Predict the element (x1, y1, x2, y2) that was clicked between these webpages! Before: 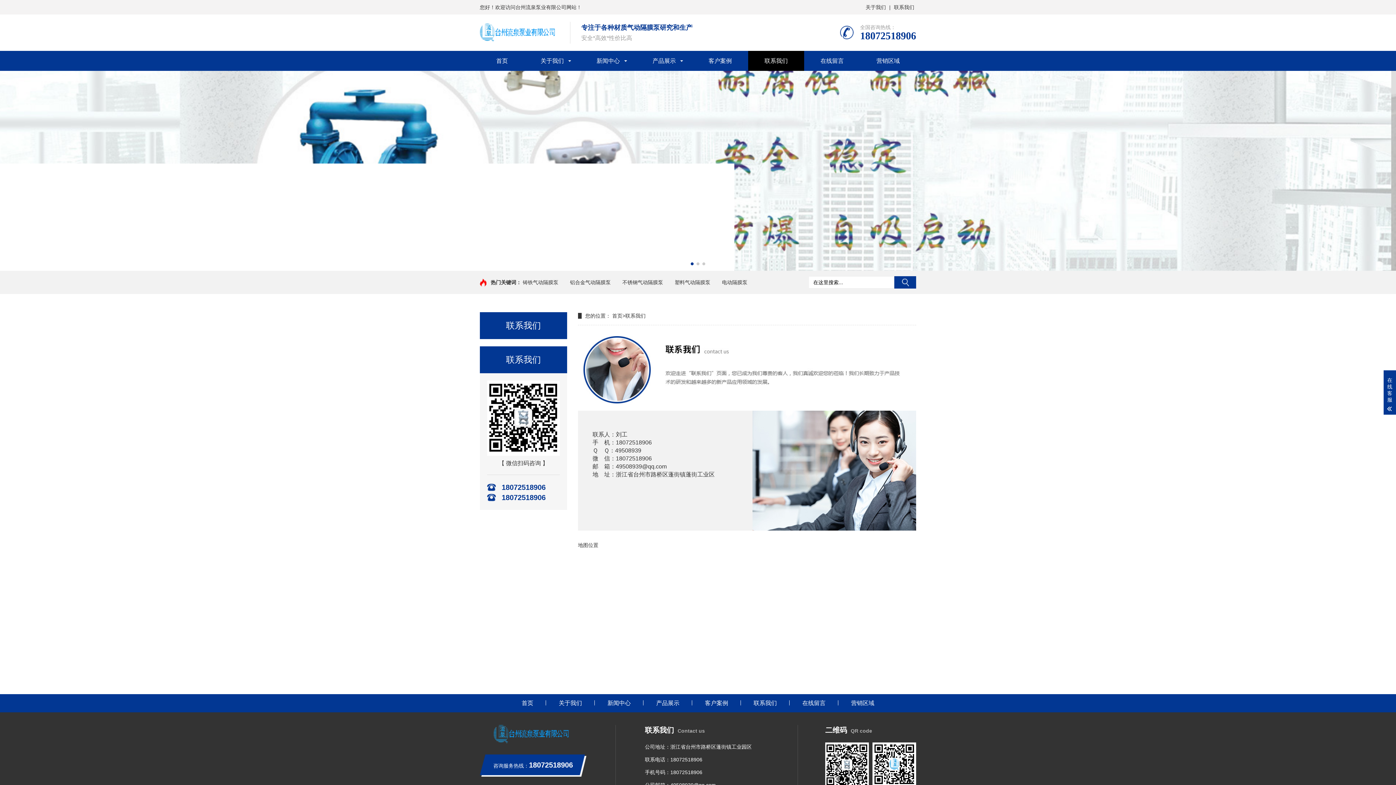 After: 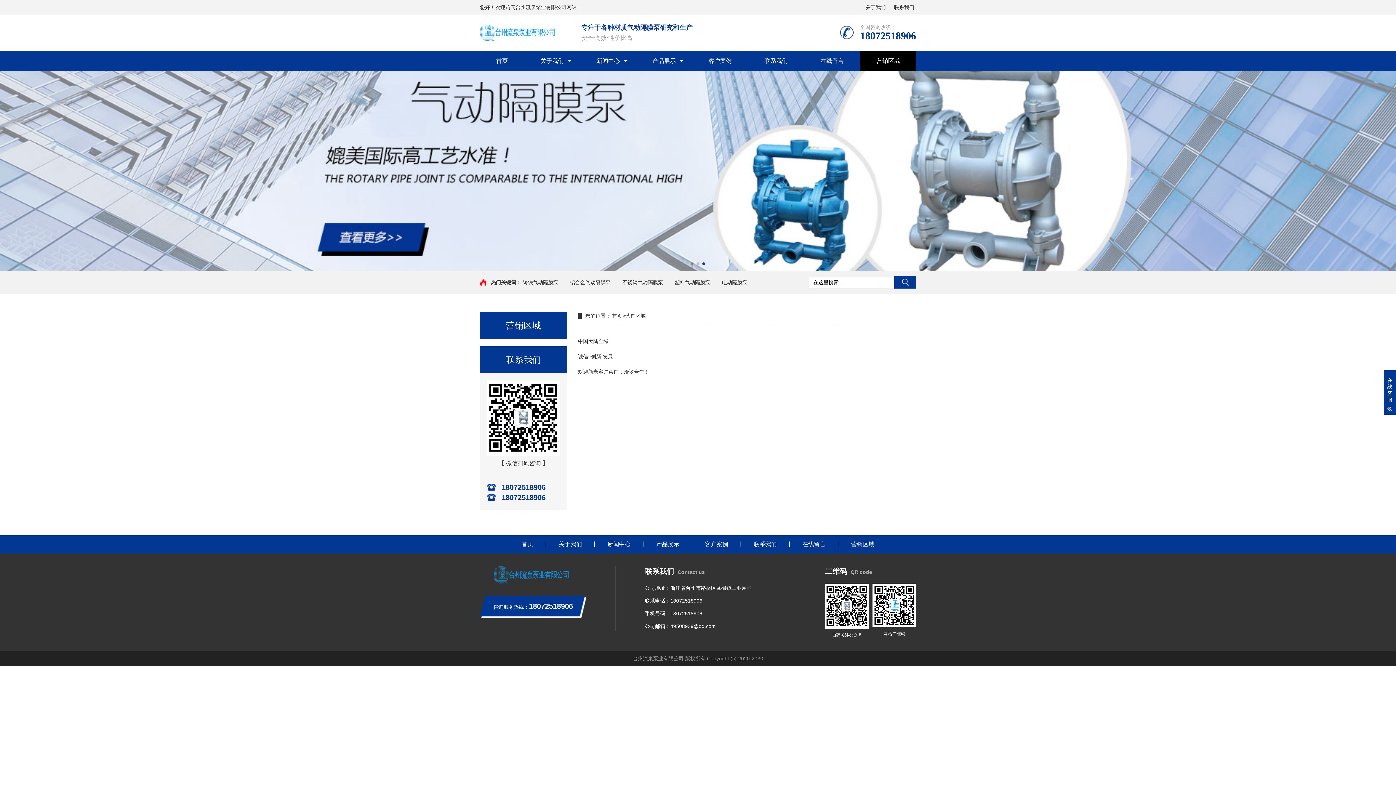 Action: bbox: (860, 50, 916, 70) label: 营销区域